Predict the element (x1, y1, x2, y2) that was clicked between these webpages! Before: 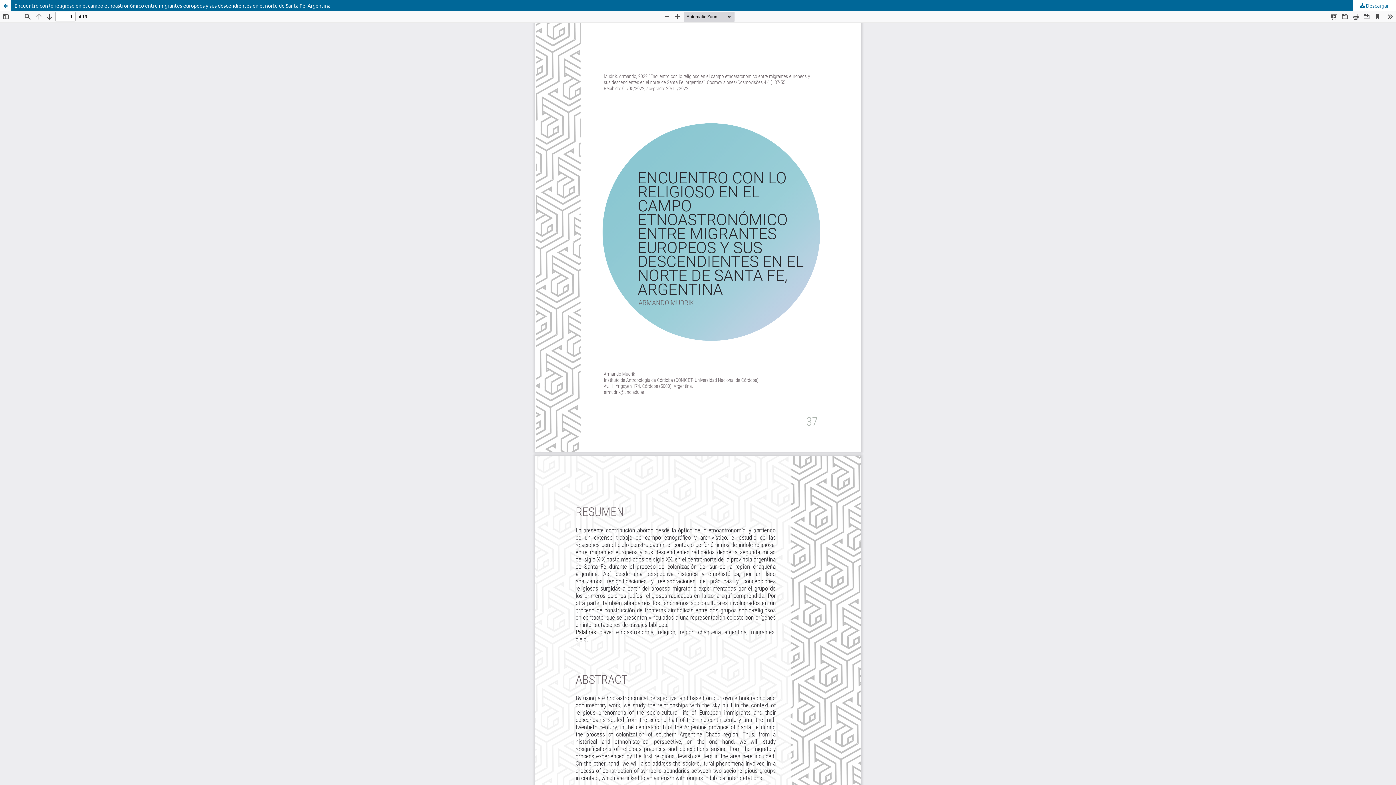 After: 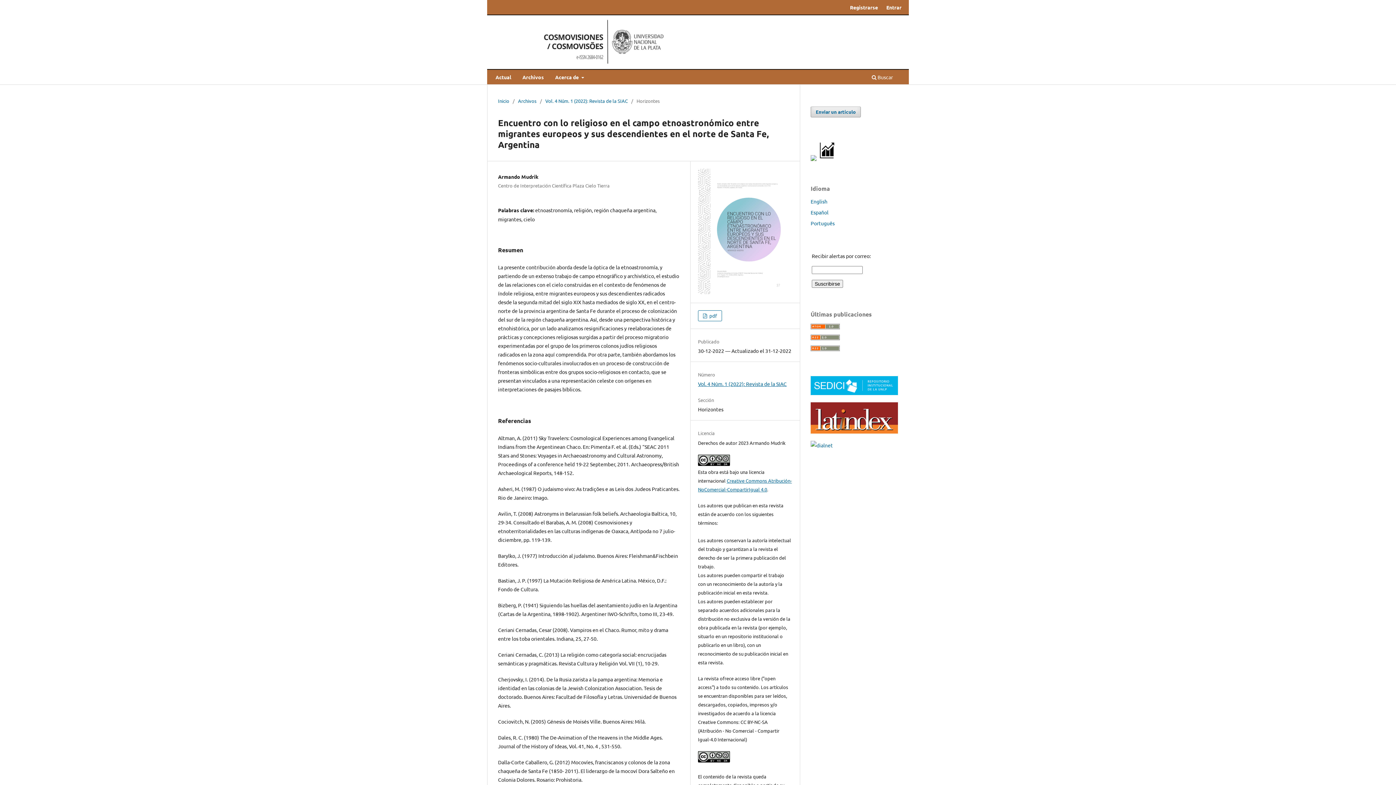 Action: bbox: (0, 0, 10, 10) label: Volver a los detalles del artículo